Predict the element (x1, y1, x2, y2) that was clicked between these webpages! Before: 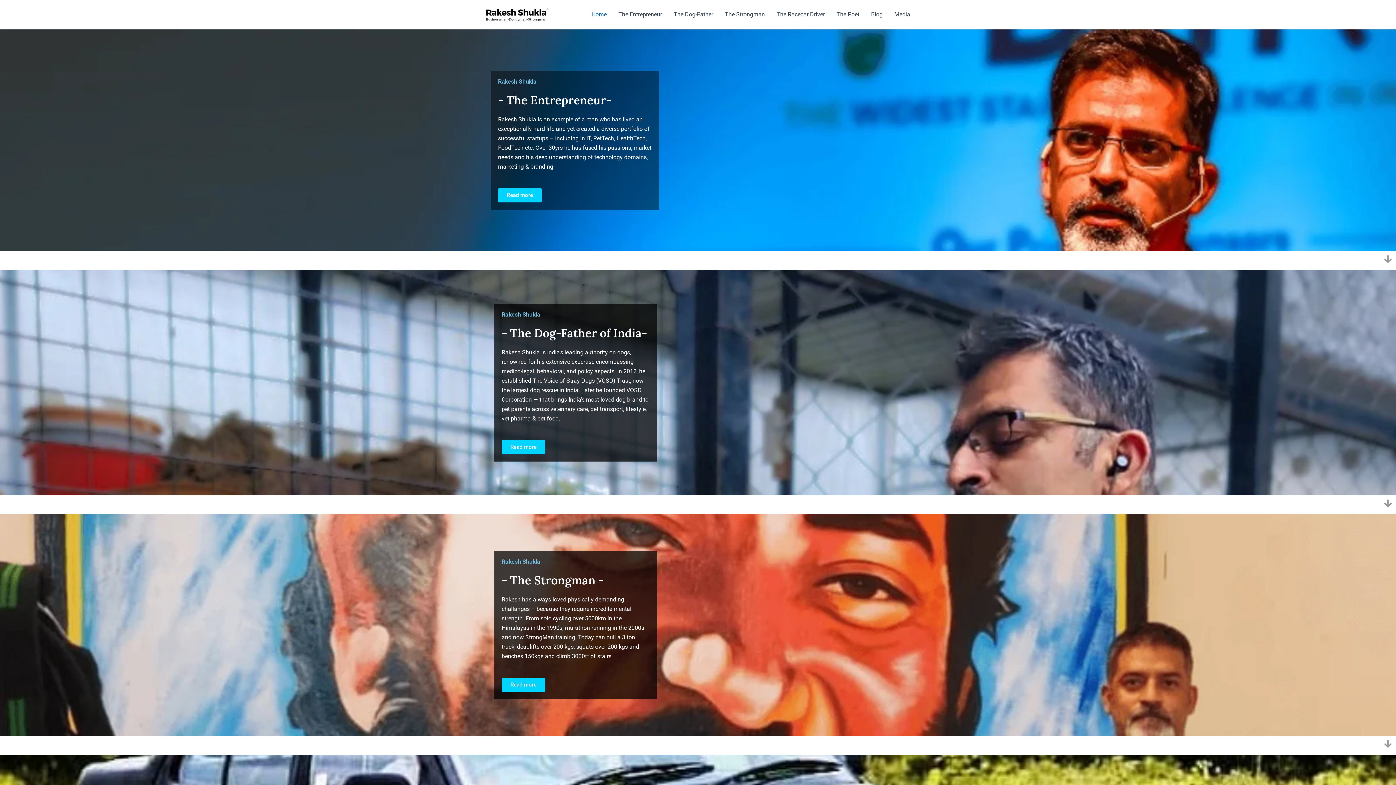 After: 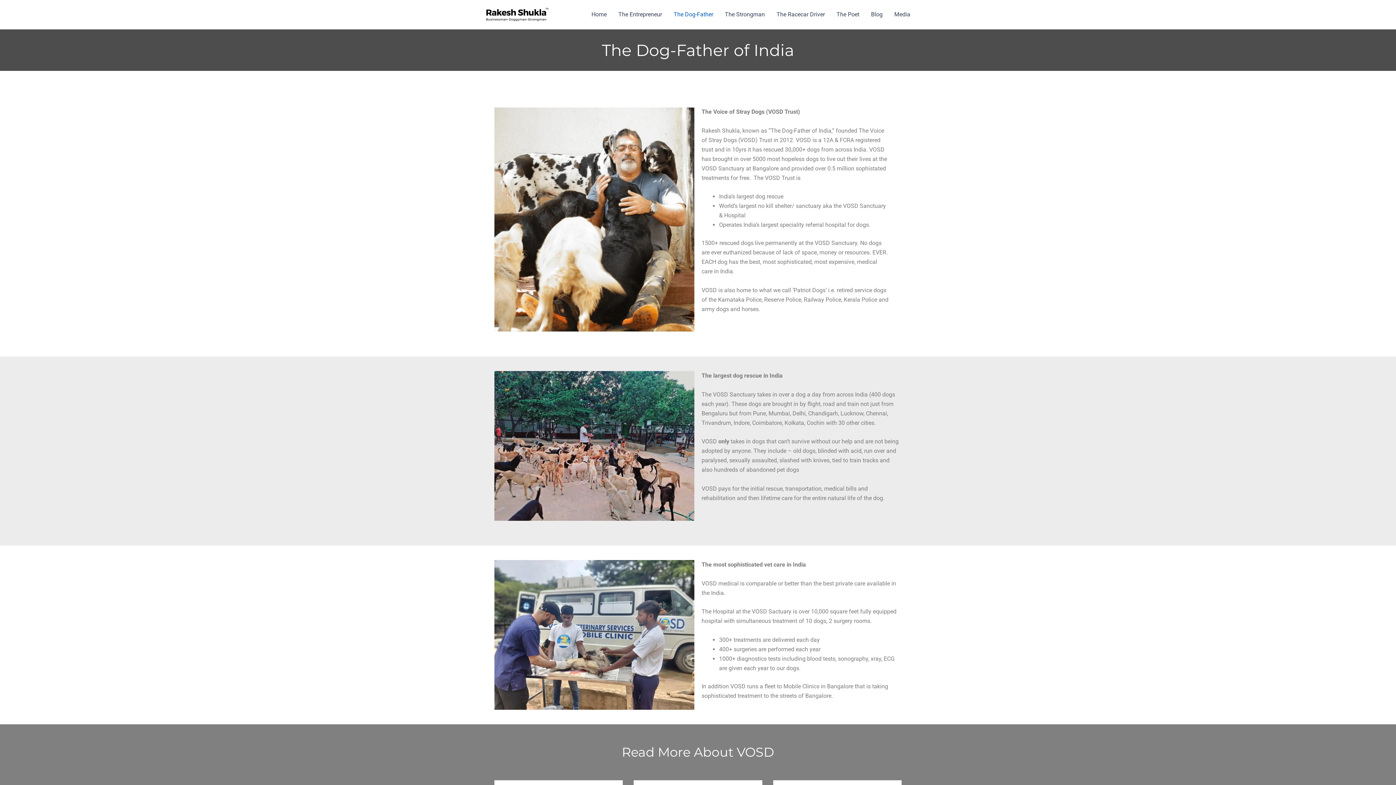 Action: bbox: (501, 440, 545, 454) label: Read more